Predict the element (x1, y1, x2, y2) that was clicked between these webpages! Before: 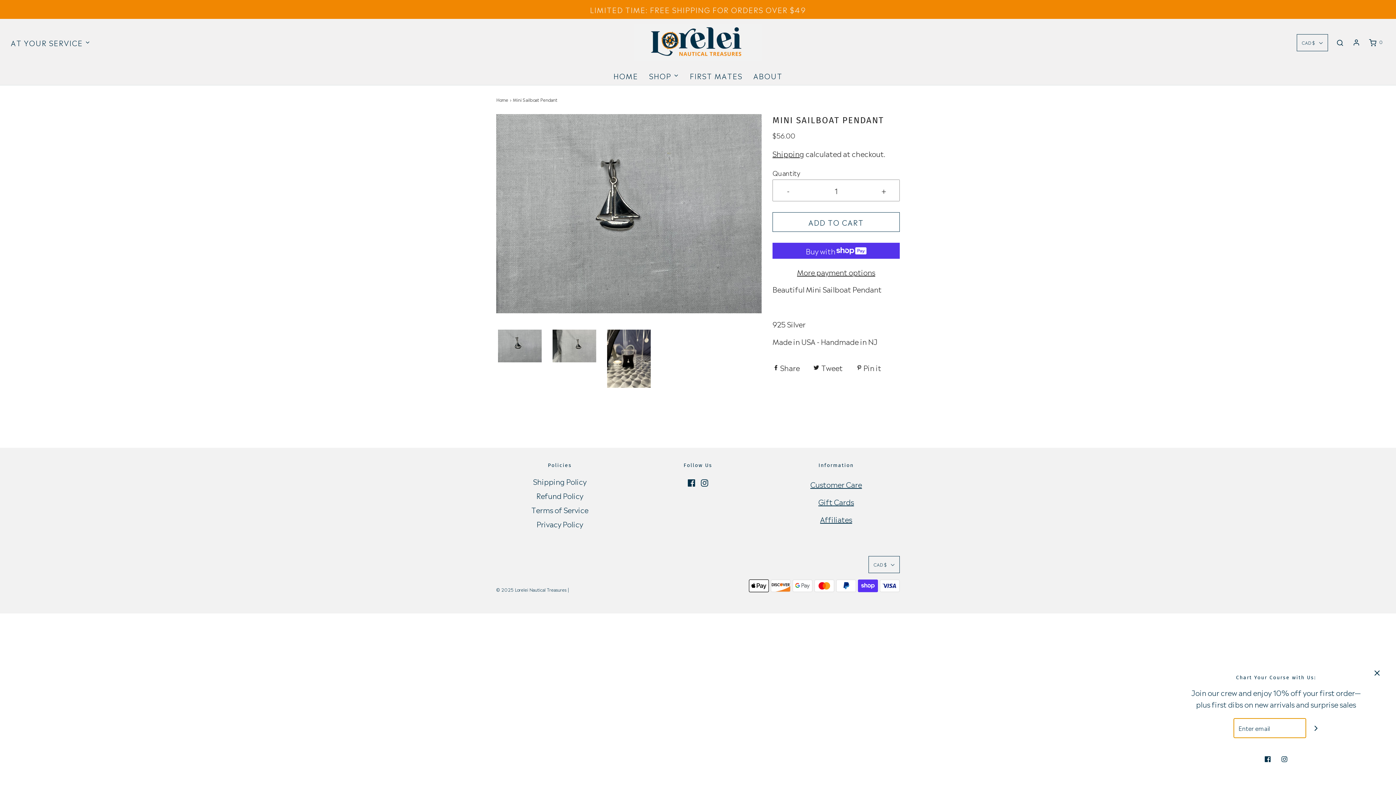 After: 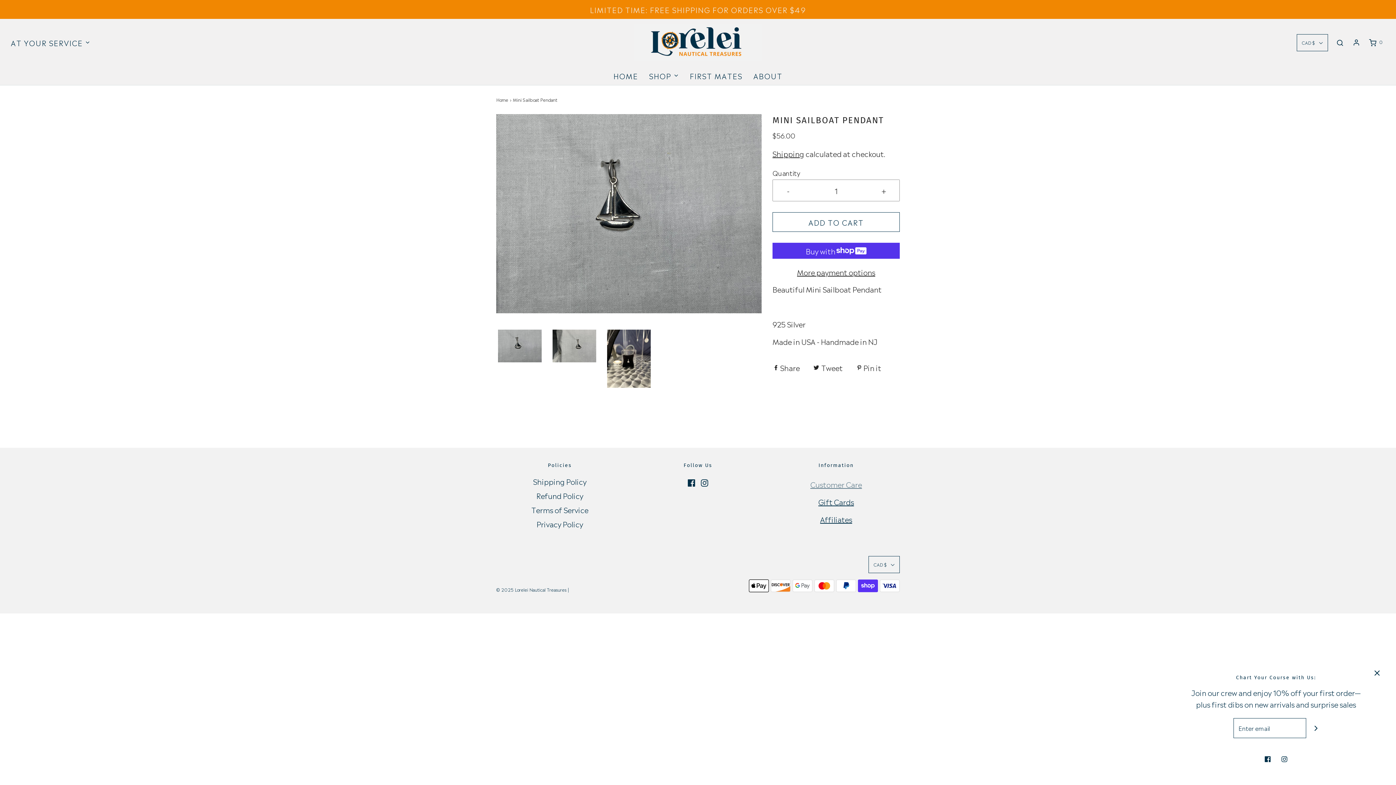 Action: label: Customer Care bbox: (810, 478, 862, 489)